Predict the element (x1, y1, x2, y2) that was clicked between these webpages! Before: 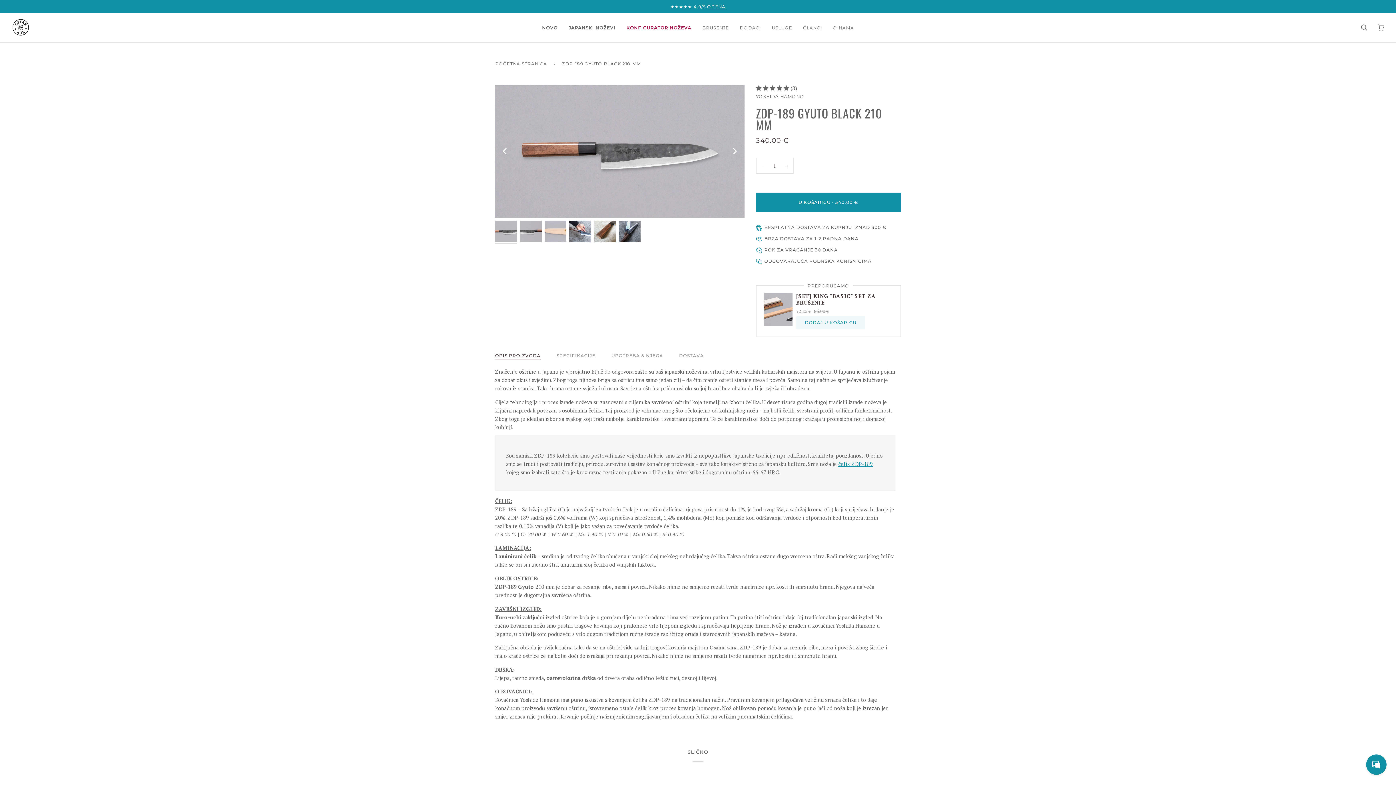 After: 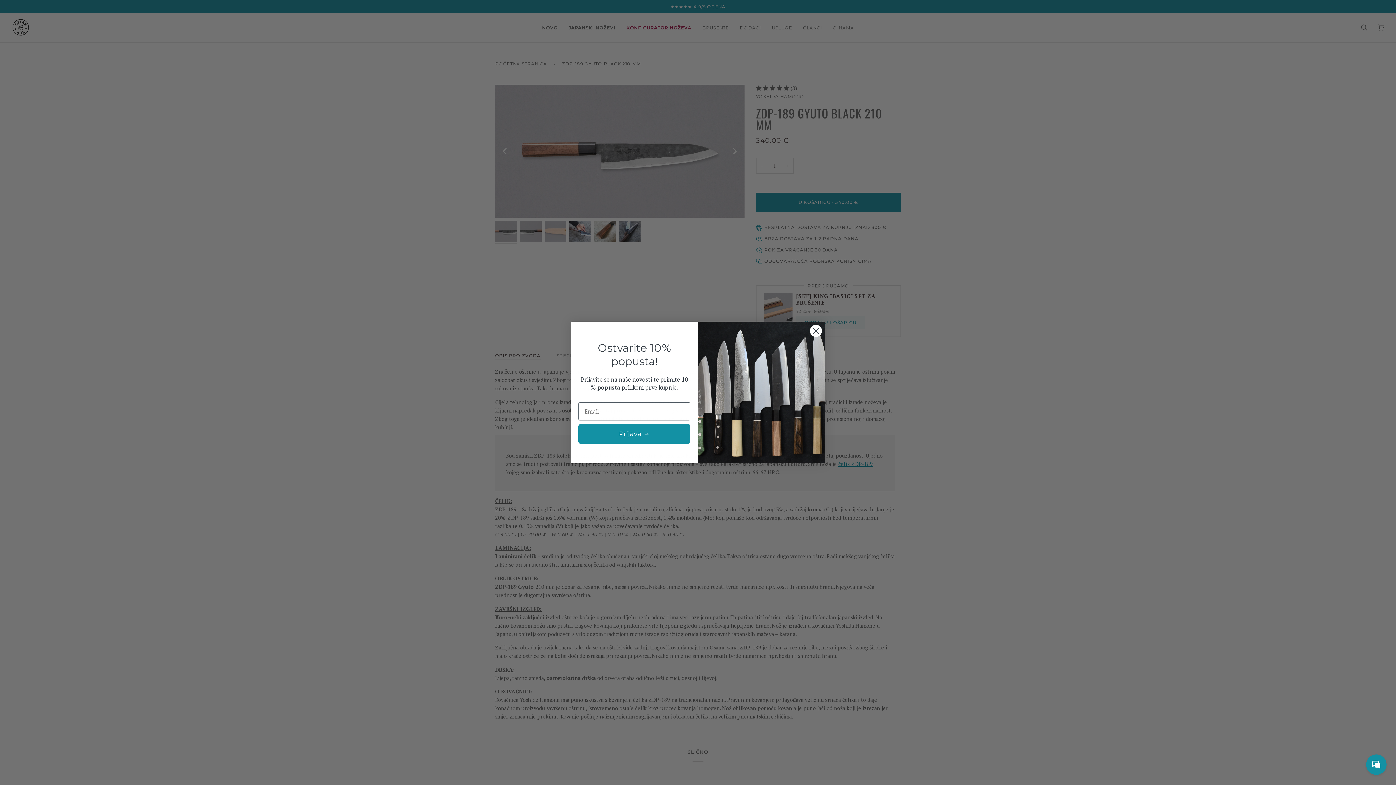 Action: bbox: (827, 13, 857, 42) label: O NAMA